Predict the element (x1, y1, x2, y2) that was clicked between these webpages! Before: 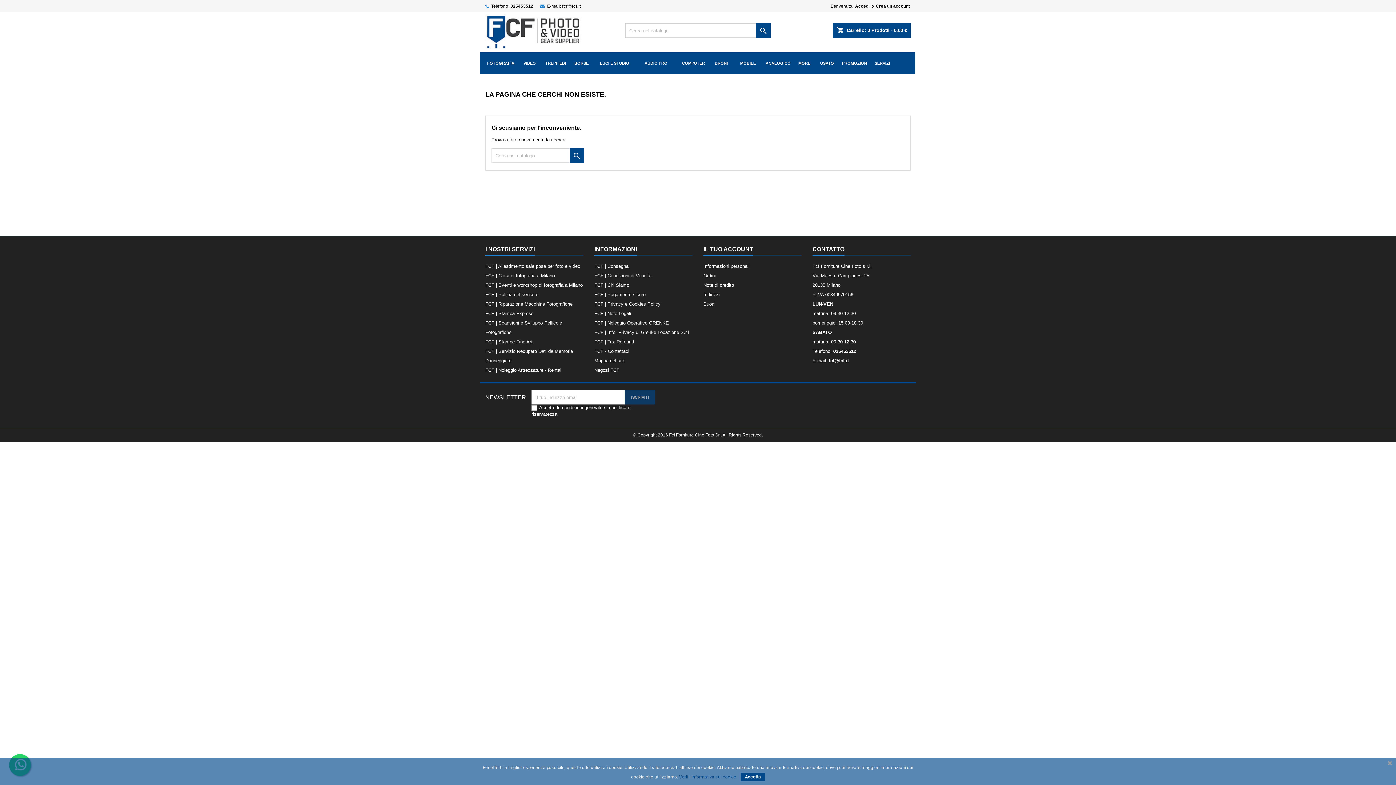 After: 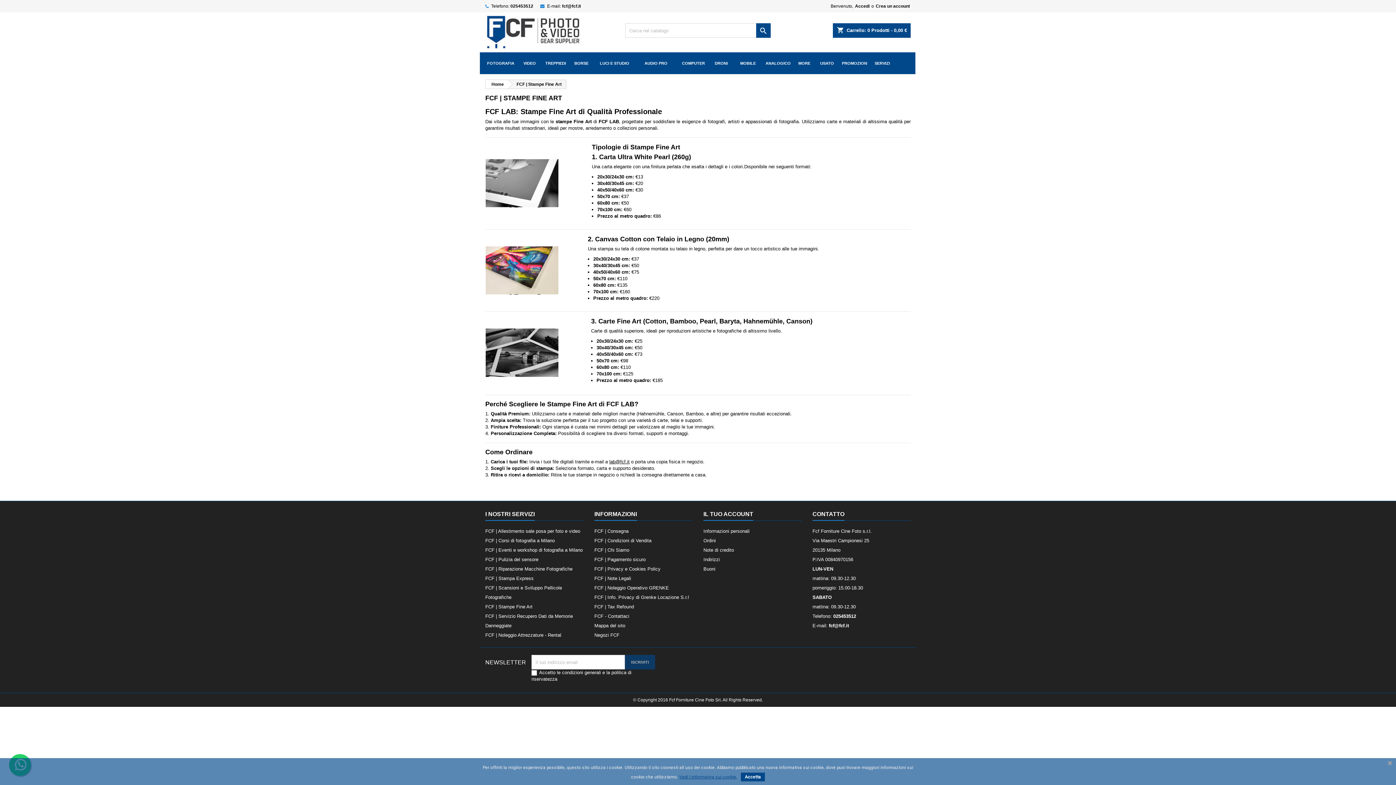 Action: label: FCF | Stampe Fine Art bbox: (485, 339, 532, 344)